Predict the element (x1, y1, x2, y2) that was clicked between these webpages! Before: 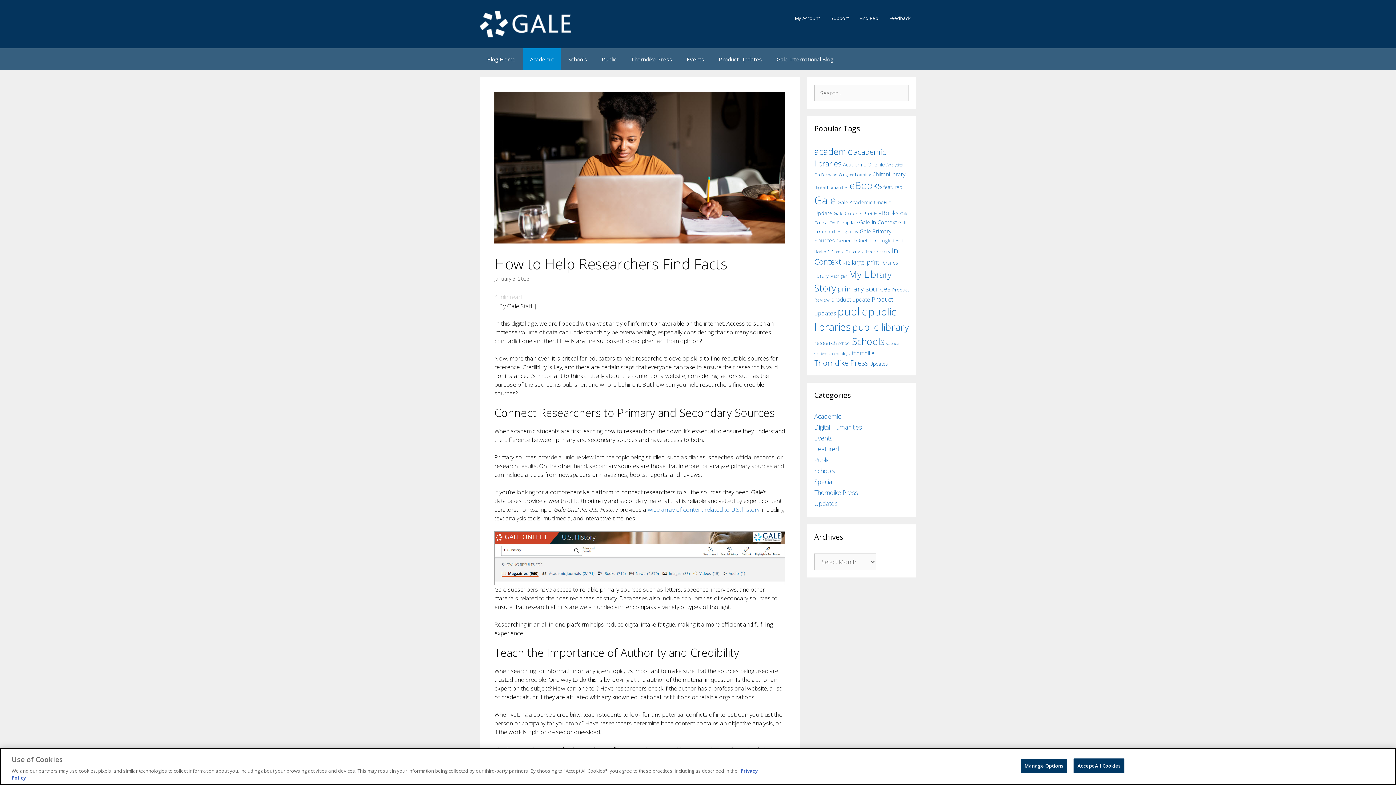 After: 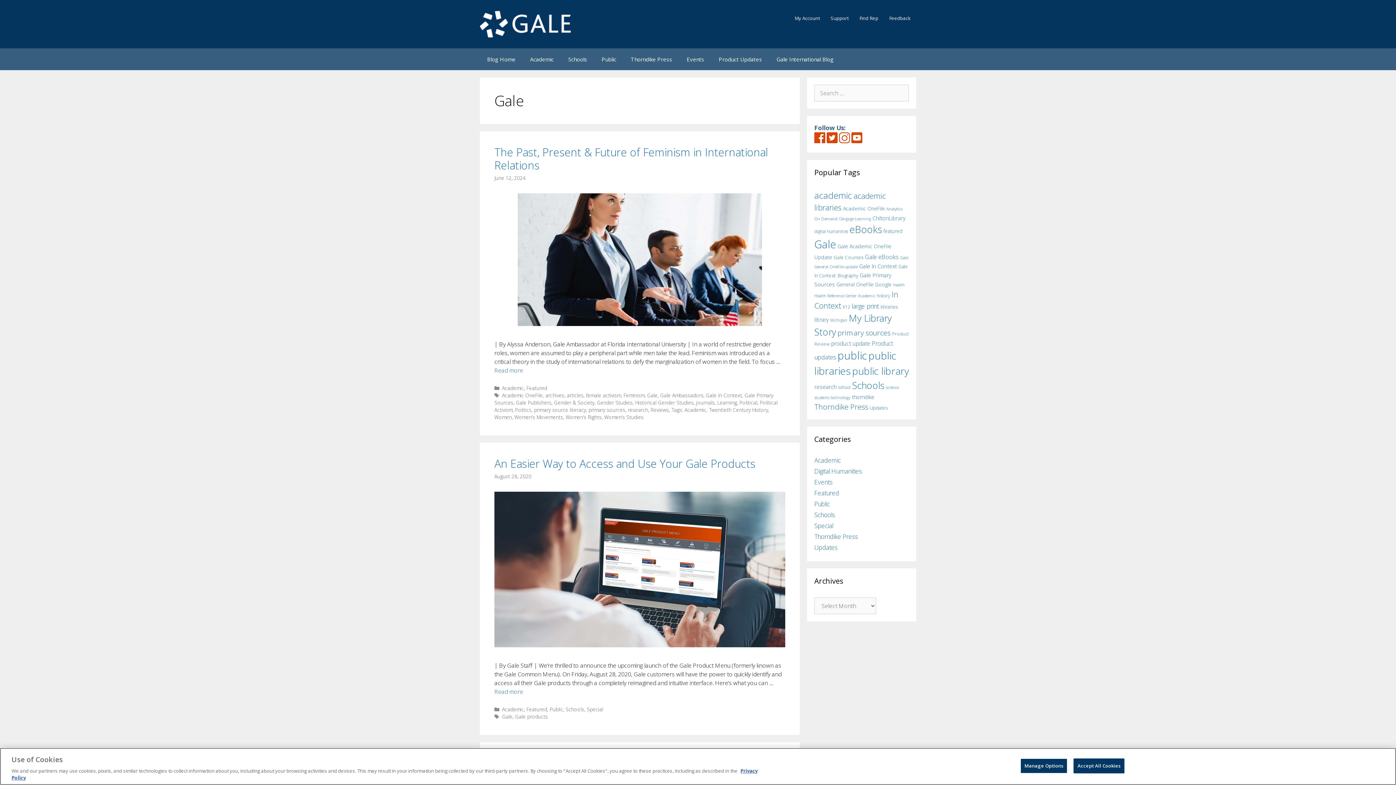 Action: label: Gale (398 items) bbox: (814, 193, 836, 207)